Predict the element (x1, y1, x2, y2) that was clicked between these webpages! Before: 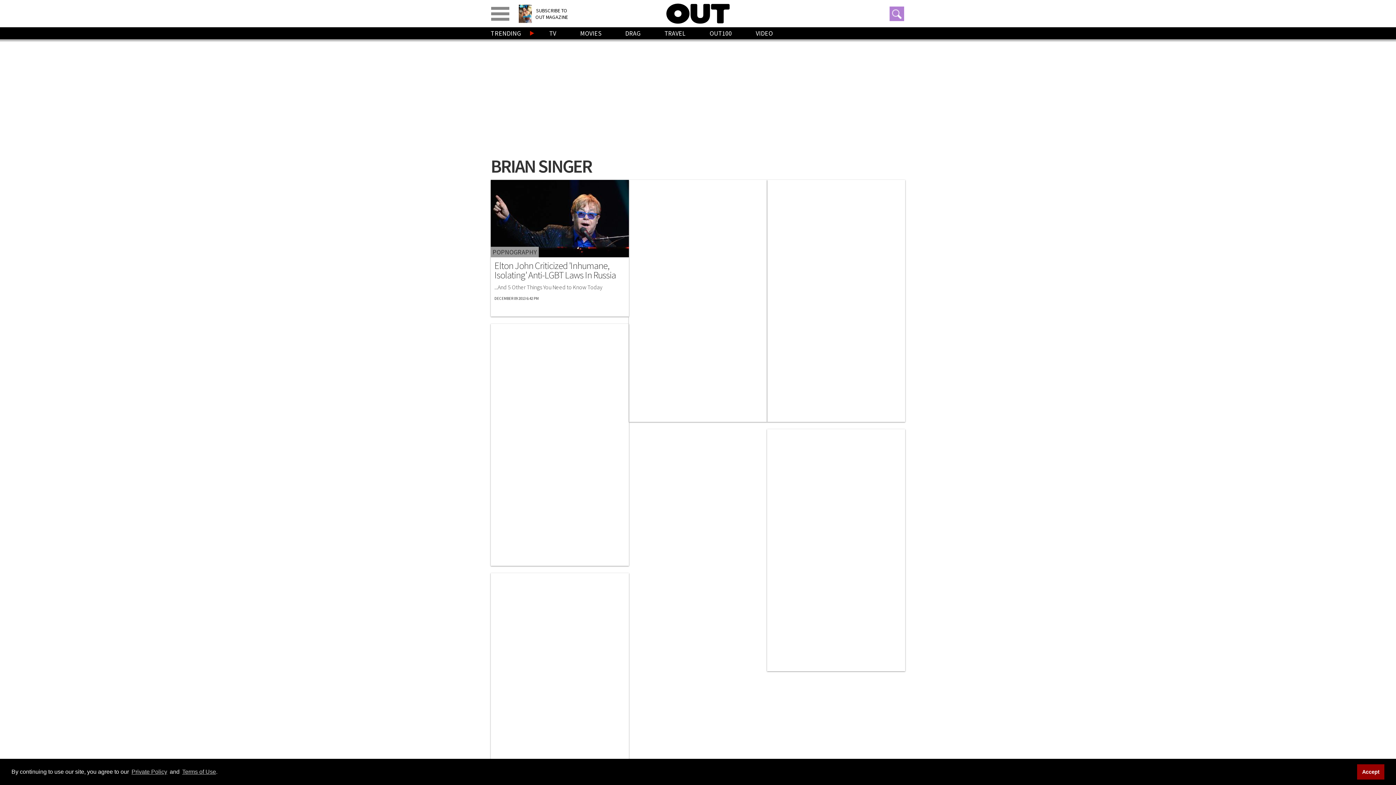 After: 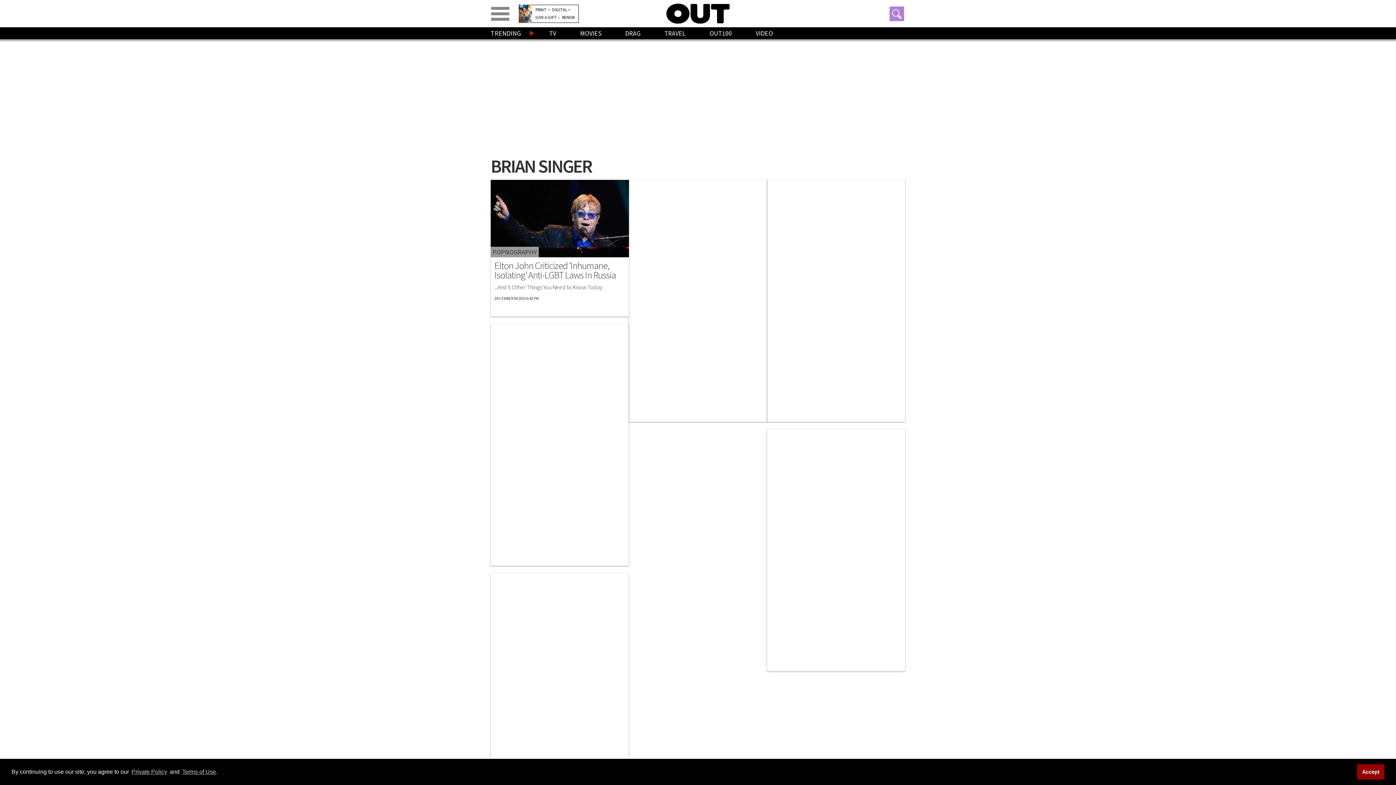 Action: bbox: (518, 4, 532, 22)